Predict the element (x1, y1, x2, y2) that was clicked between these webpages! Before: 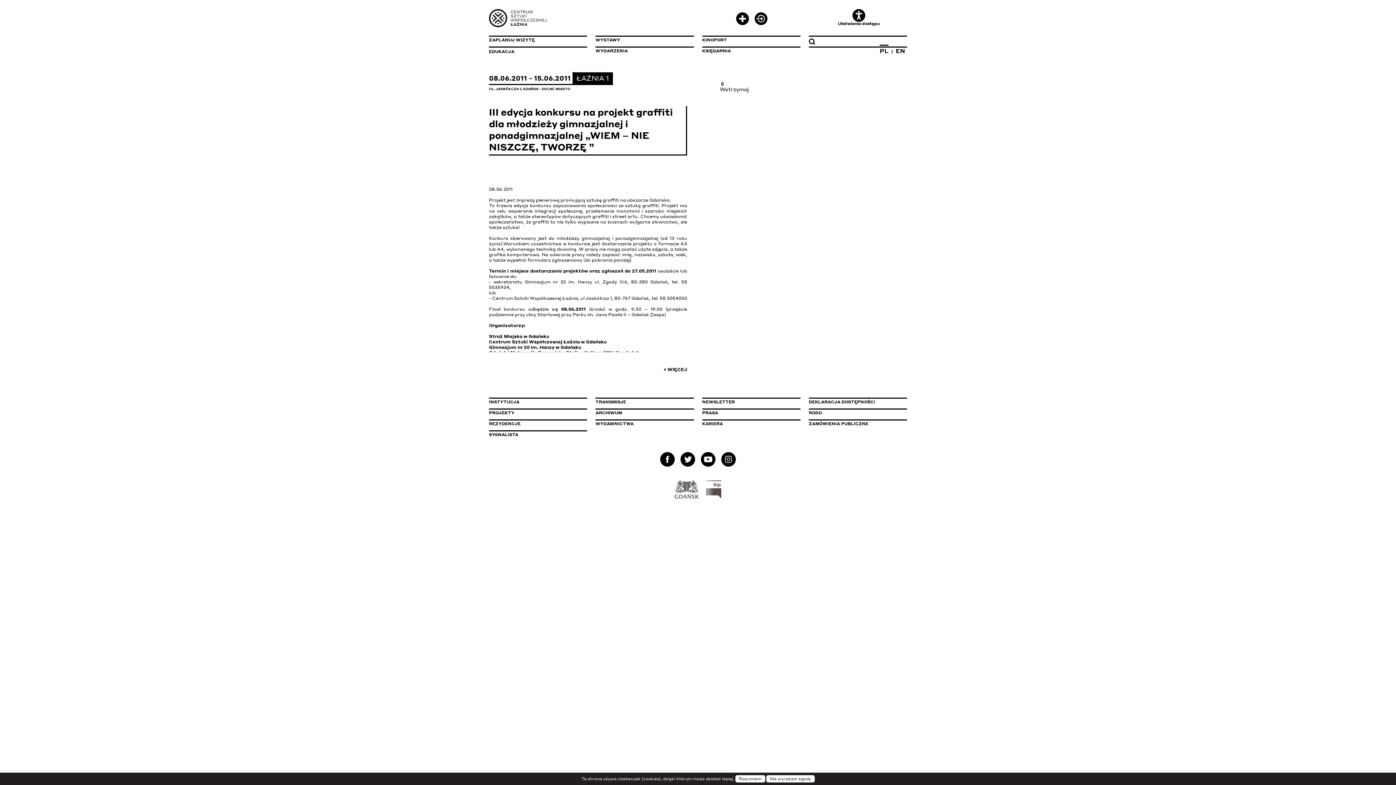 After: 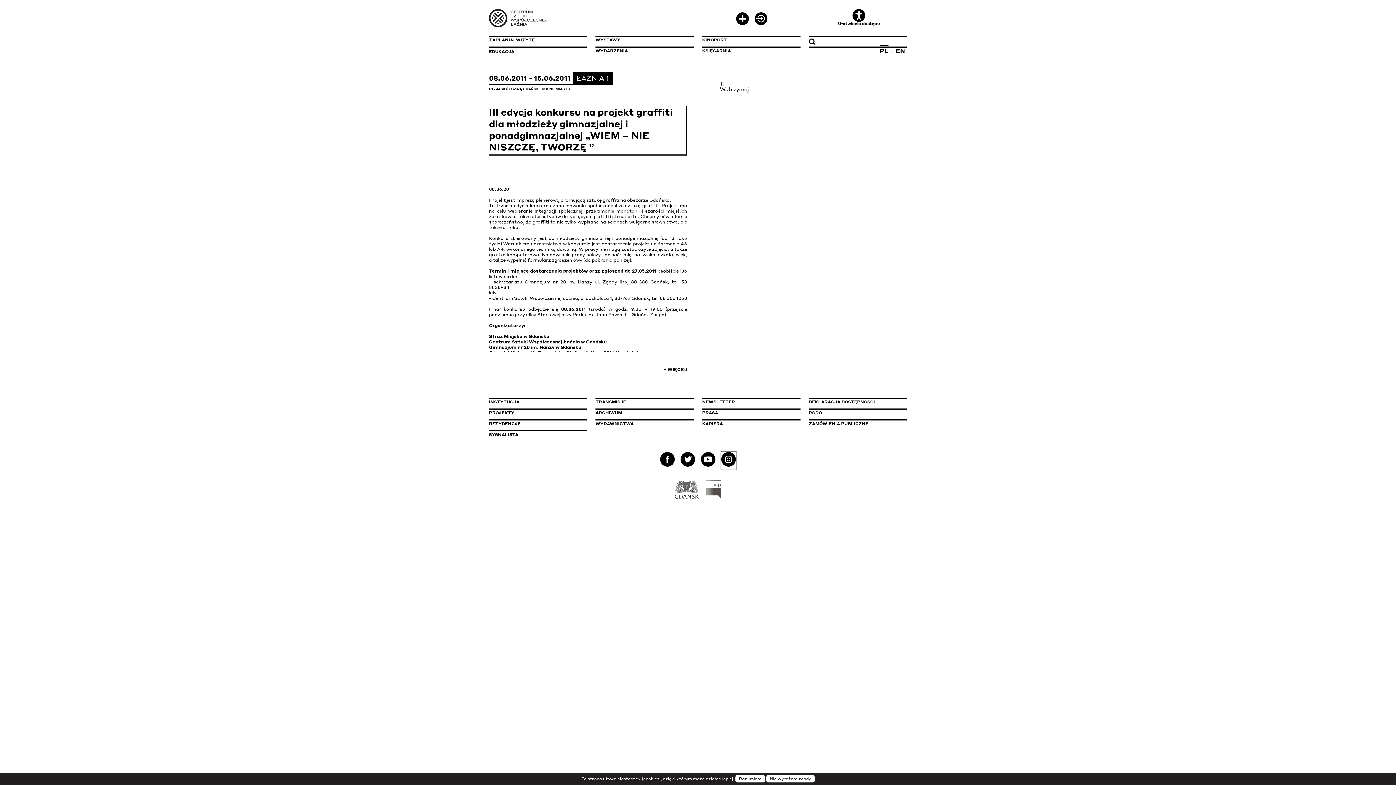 Action: label: Przejdź do Instagram Link otwierany w nowej zakładce bbox: (721, 452, 736, 469)